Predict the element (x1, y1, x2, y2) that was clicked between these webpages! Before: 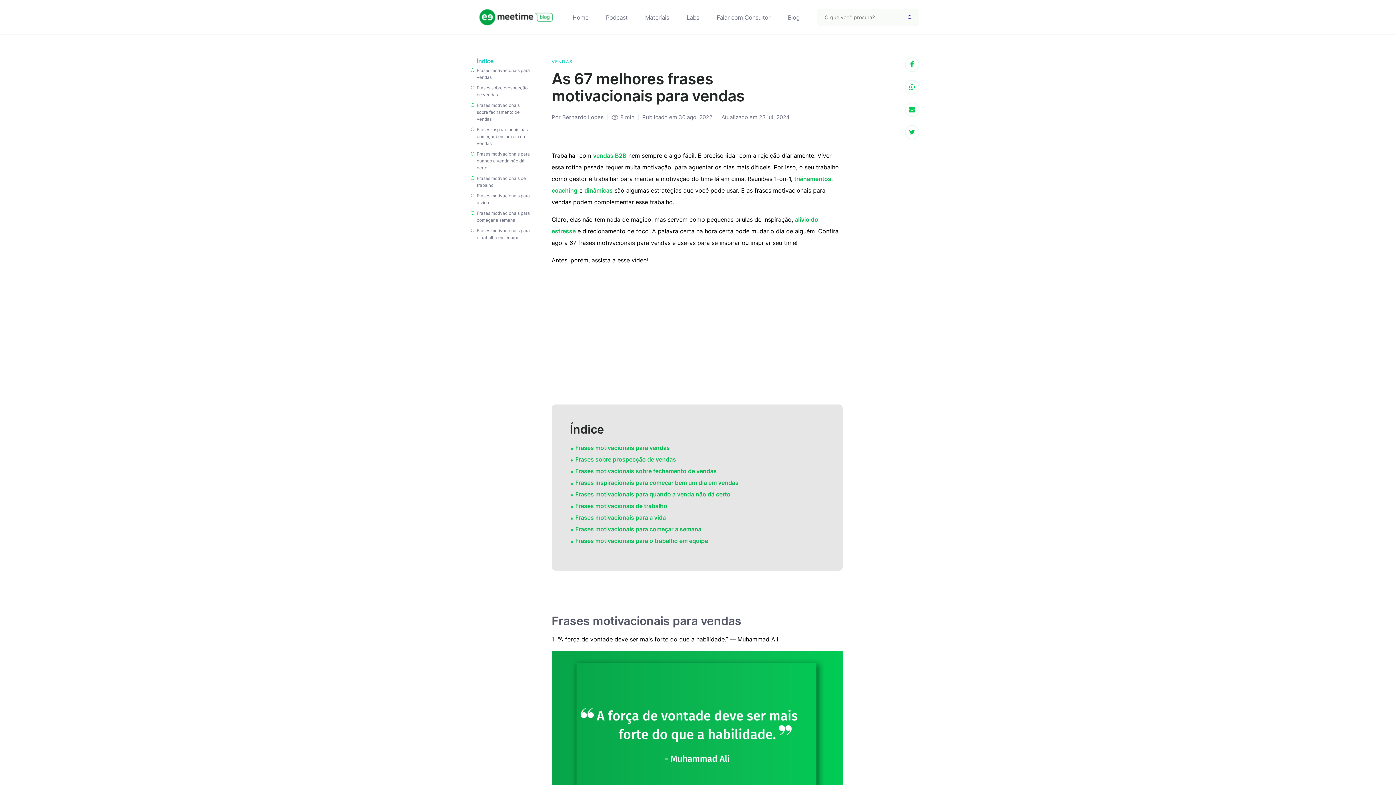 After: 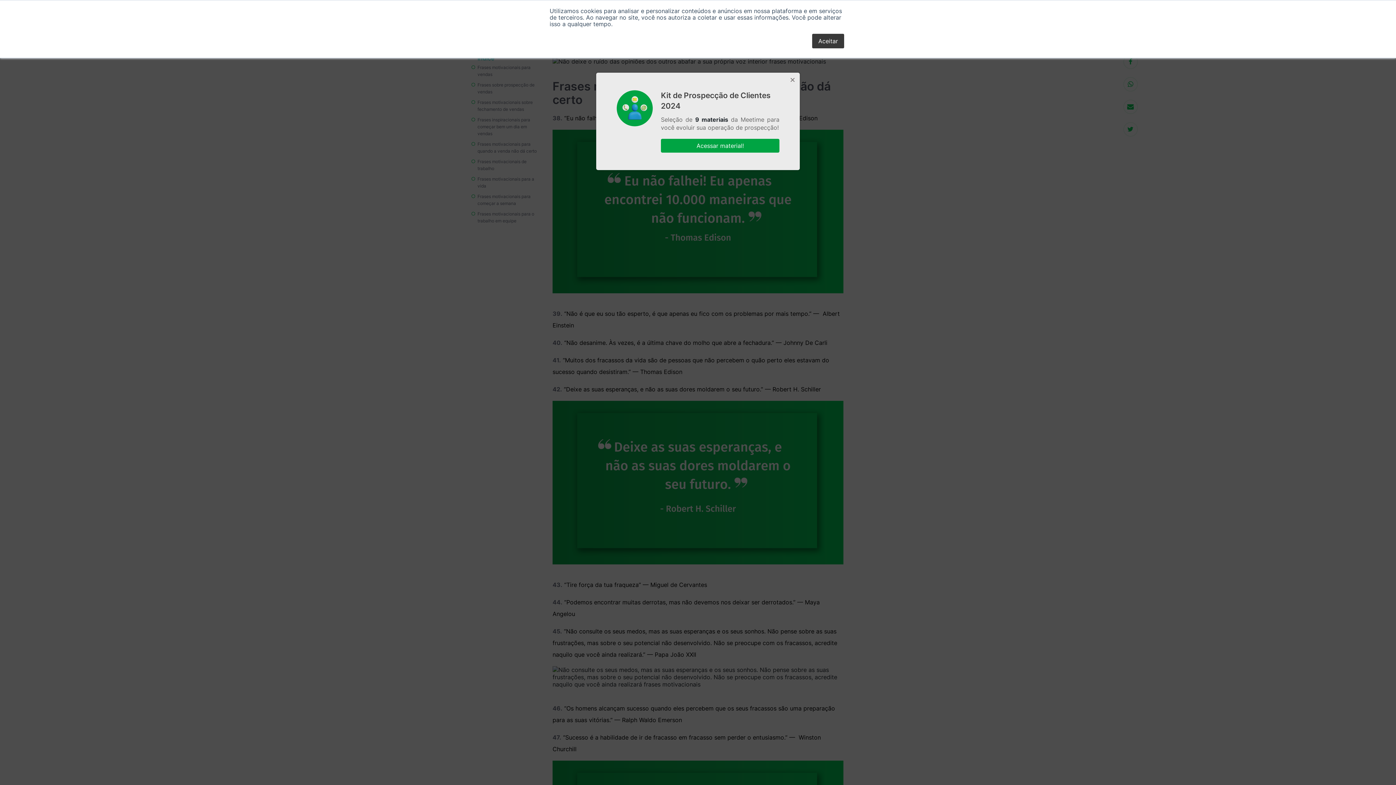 Action: bbox: (575, 490, 730, 498) label: Frases motivacionais para quando a venda não dá certo